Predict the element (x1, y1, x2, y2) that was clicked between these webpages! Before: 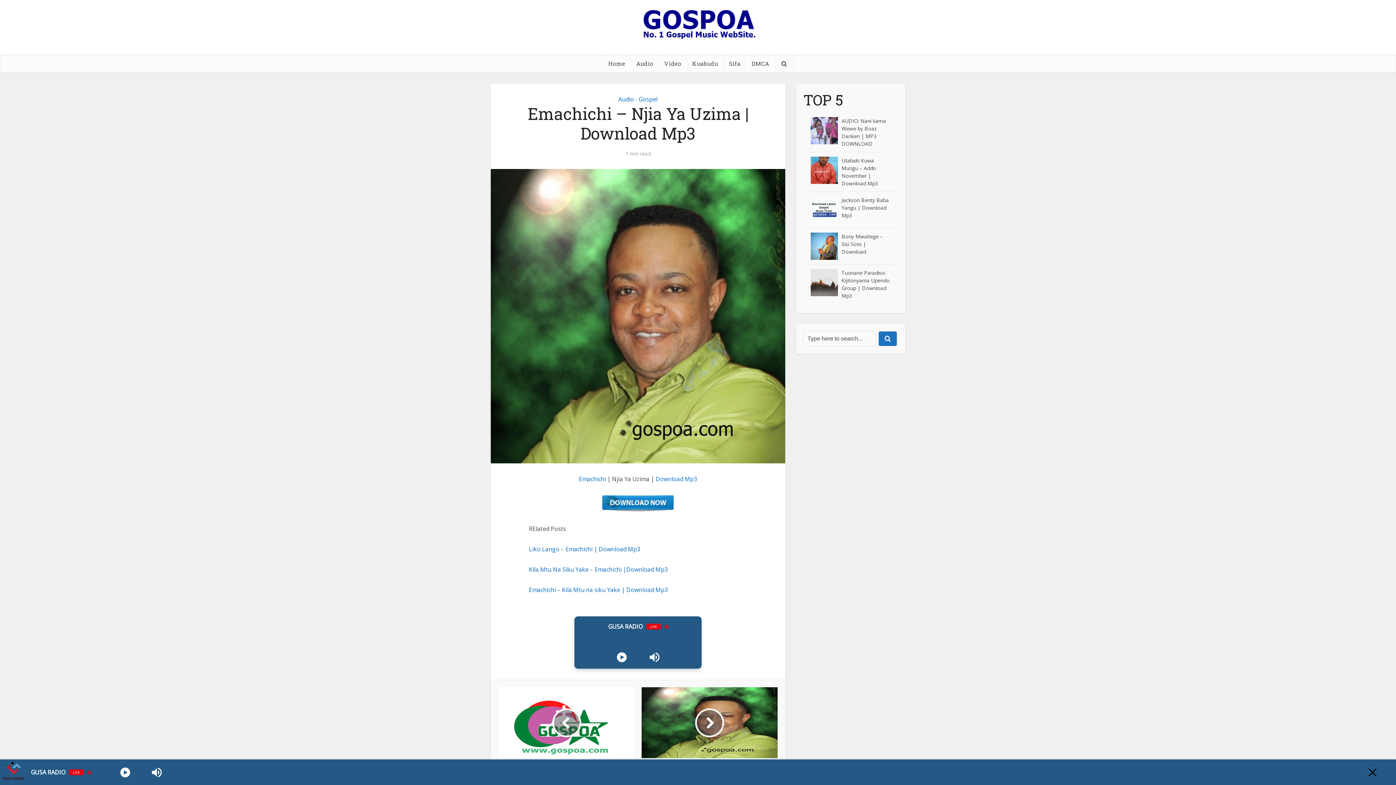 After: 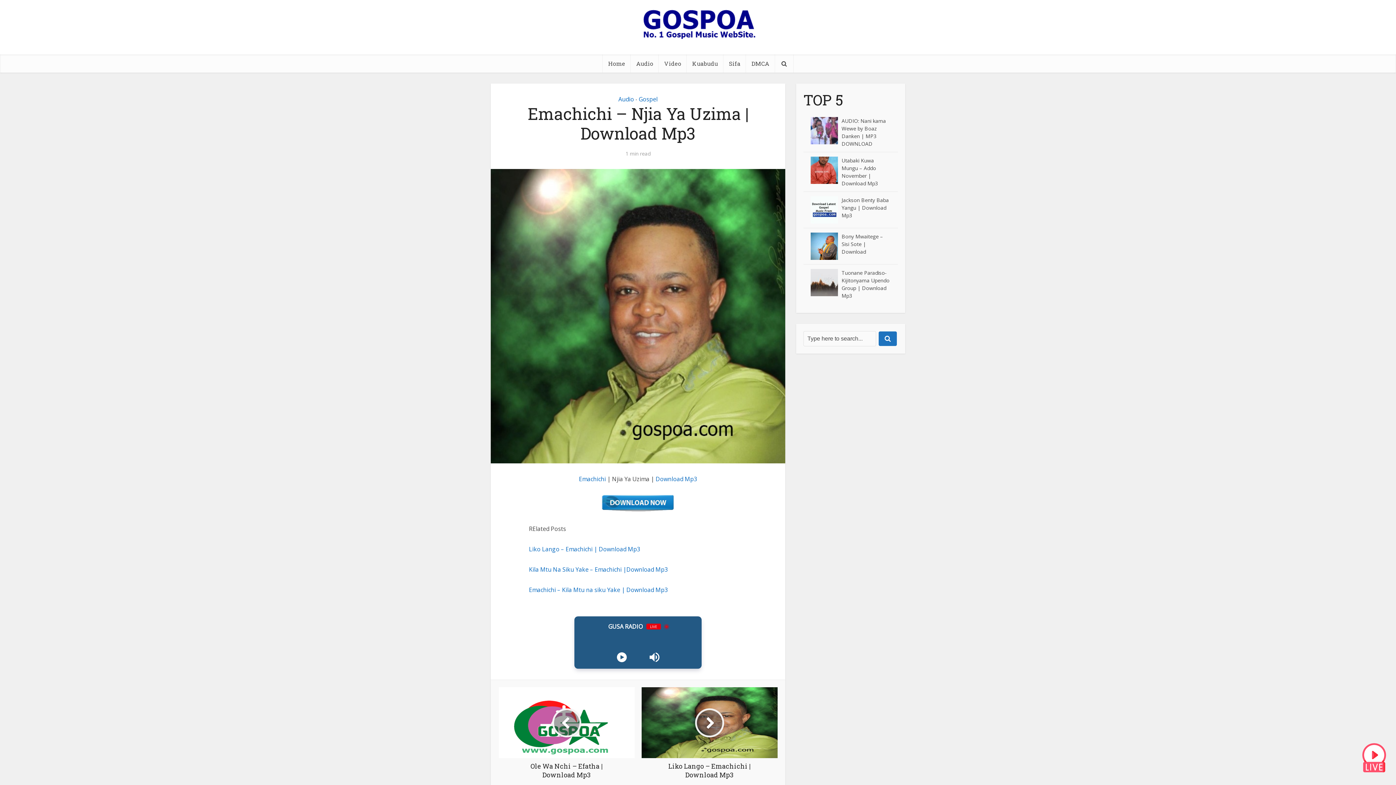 Action: label: Minimize Player bbox: (1356, 766, 1389, 778)